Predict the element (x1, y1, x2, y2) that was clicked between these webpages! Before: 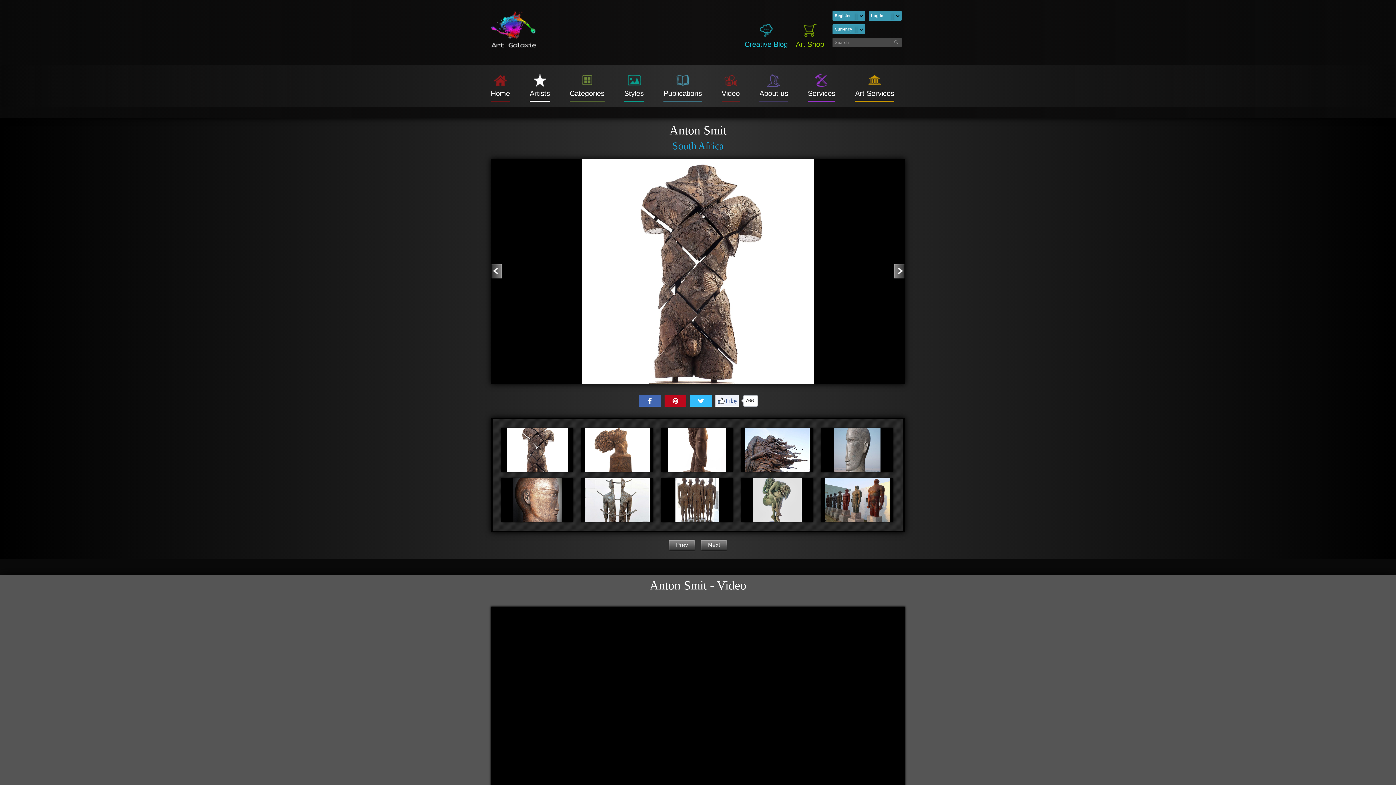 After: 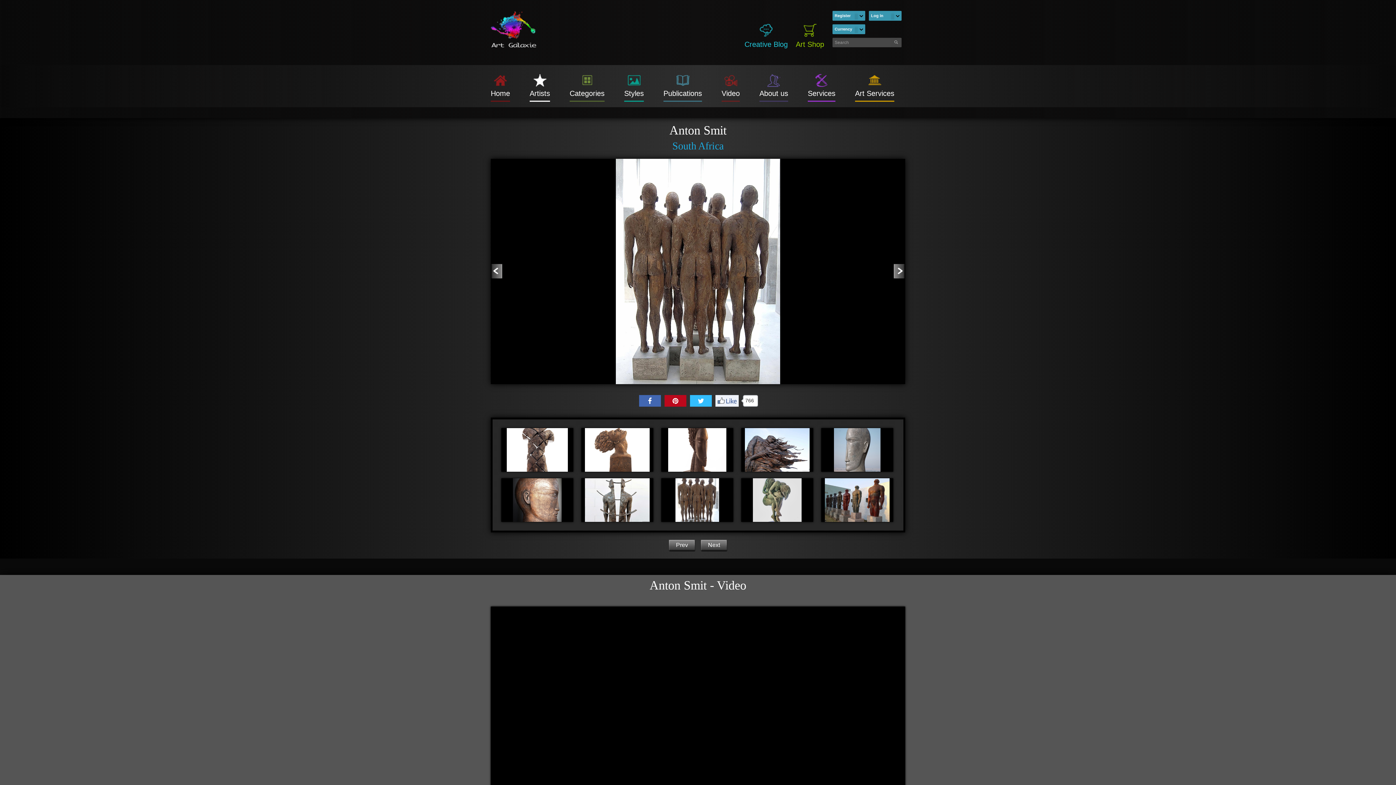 Action: bbox: (490, 158, 502, 384)